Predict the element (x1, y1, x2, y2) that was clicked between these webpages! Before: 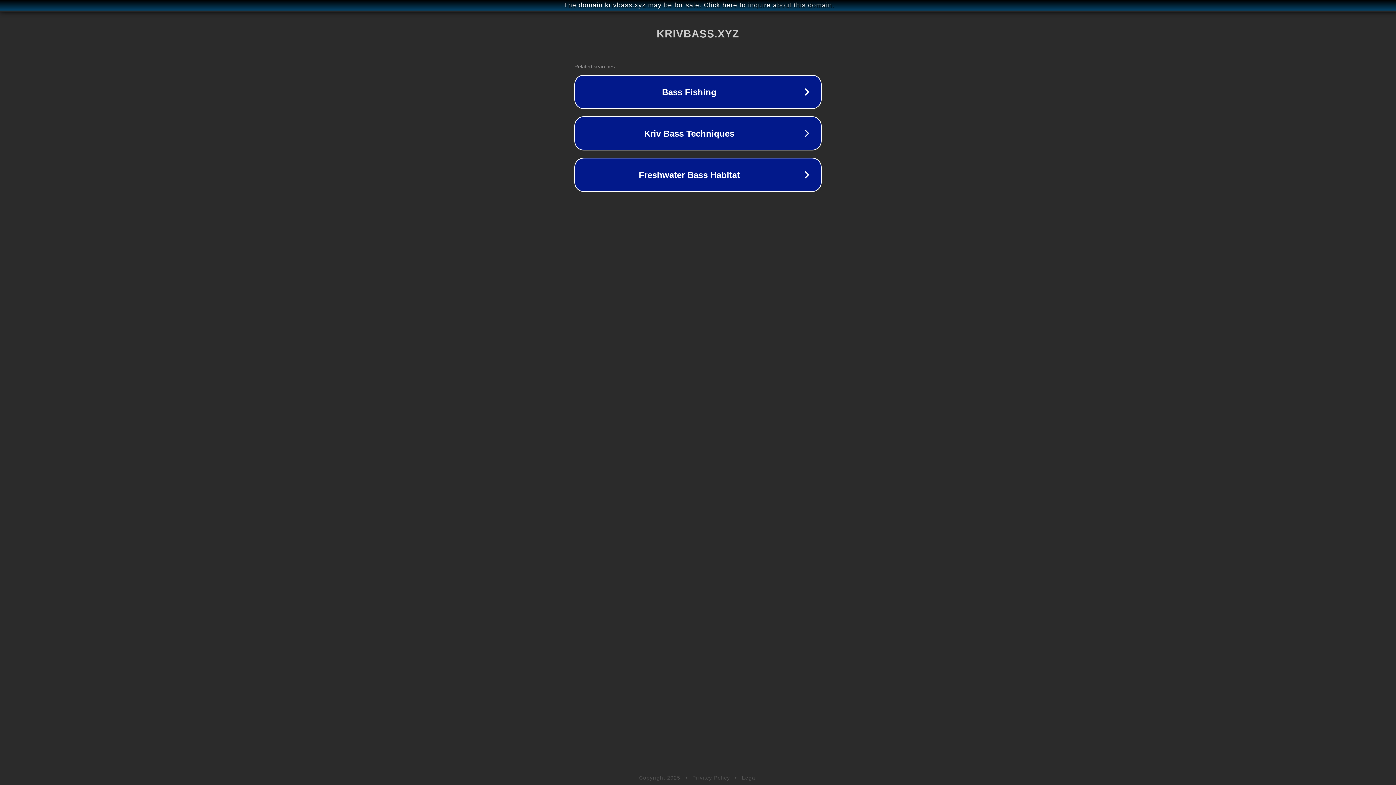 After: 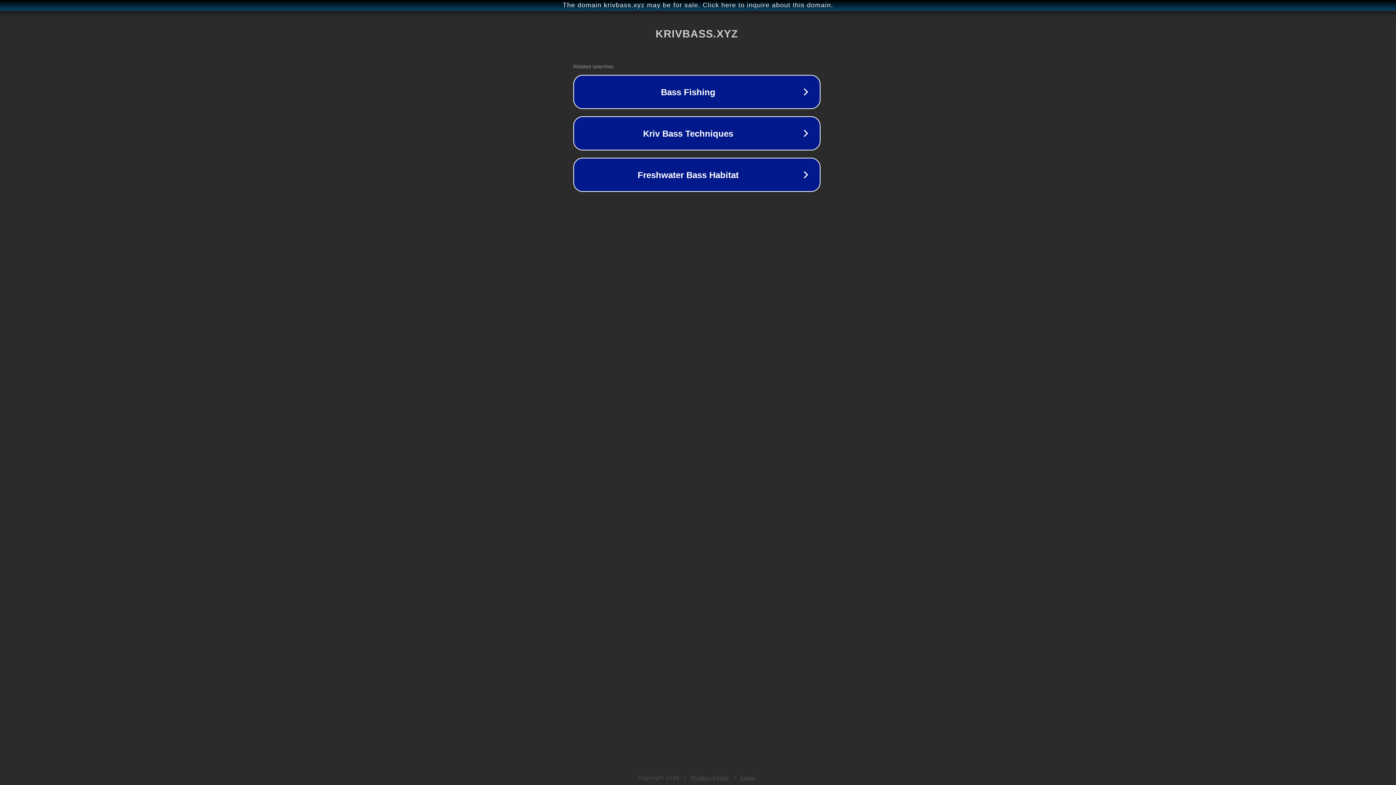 Action: bbox: (1, 1, 1397, 9) label: The domain krivbass.xyz may be for sale. Click here to inquire about this domain.